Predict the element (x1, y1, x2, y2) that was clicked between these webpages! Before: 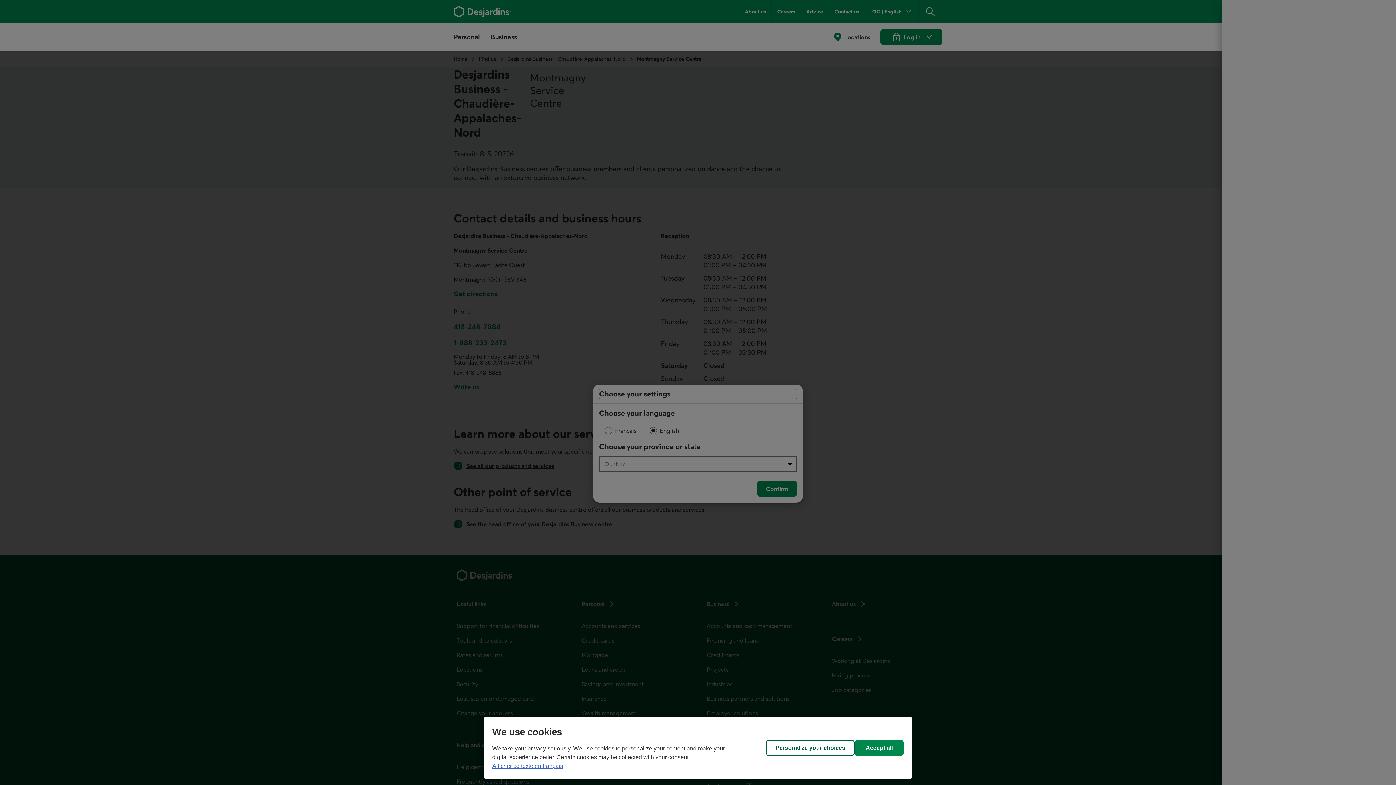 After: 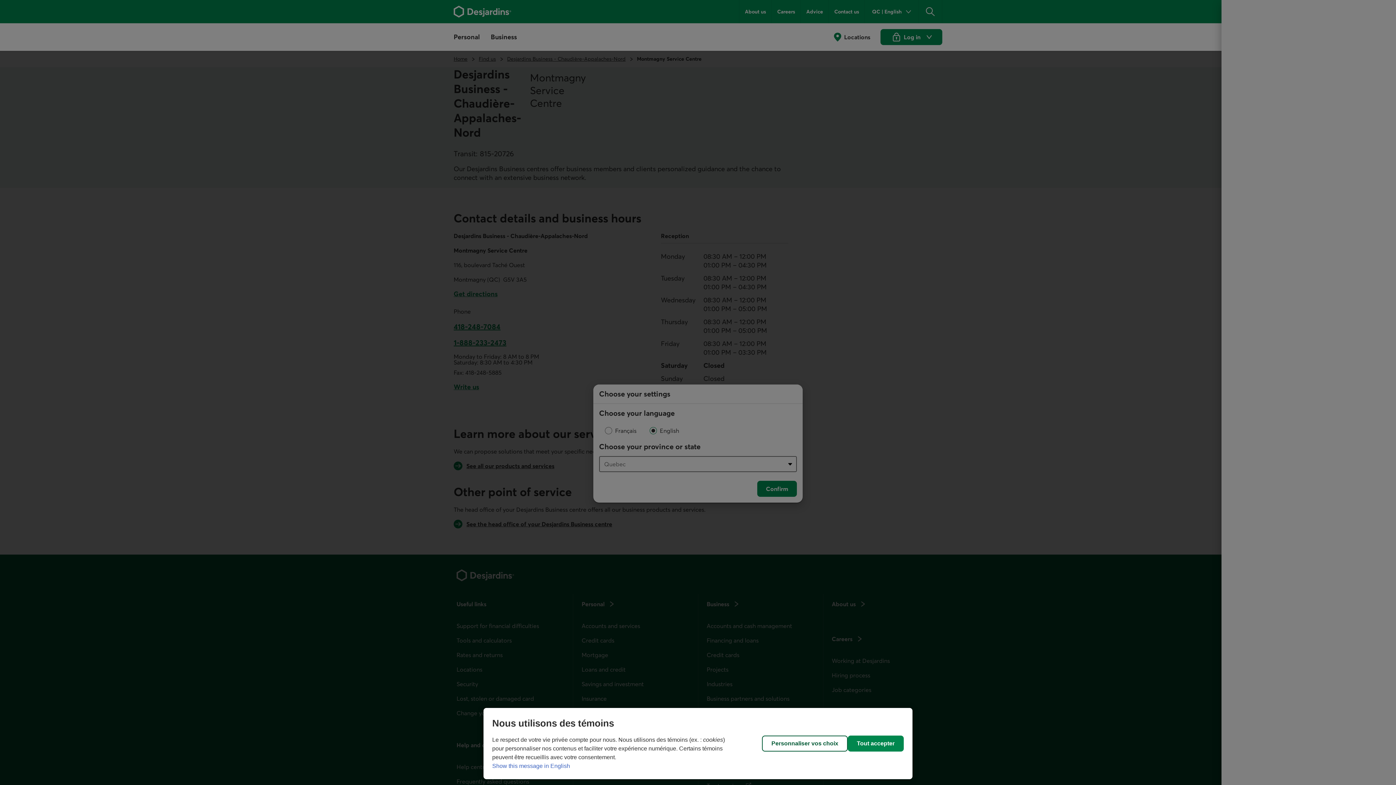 Action: label: Afficher ce texte en français bbox: (492, 763, 563, 769)